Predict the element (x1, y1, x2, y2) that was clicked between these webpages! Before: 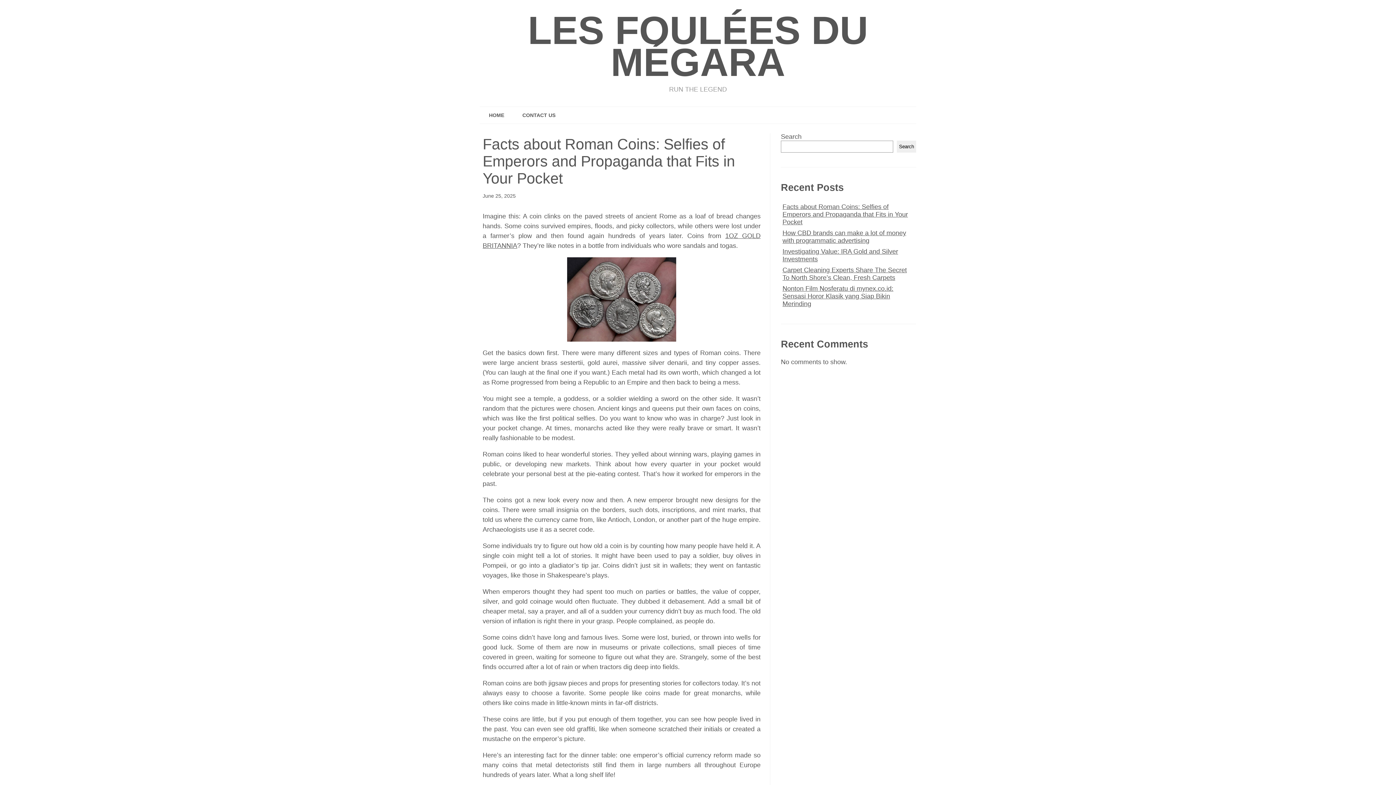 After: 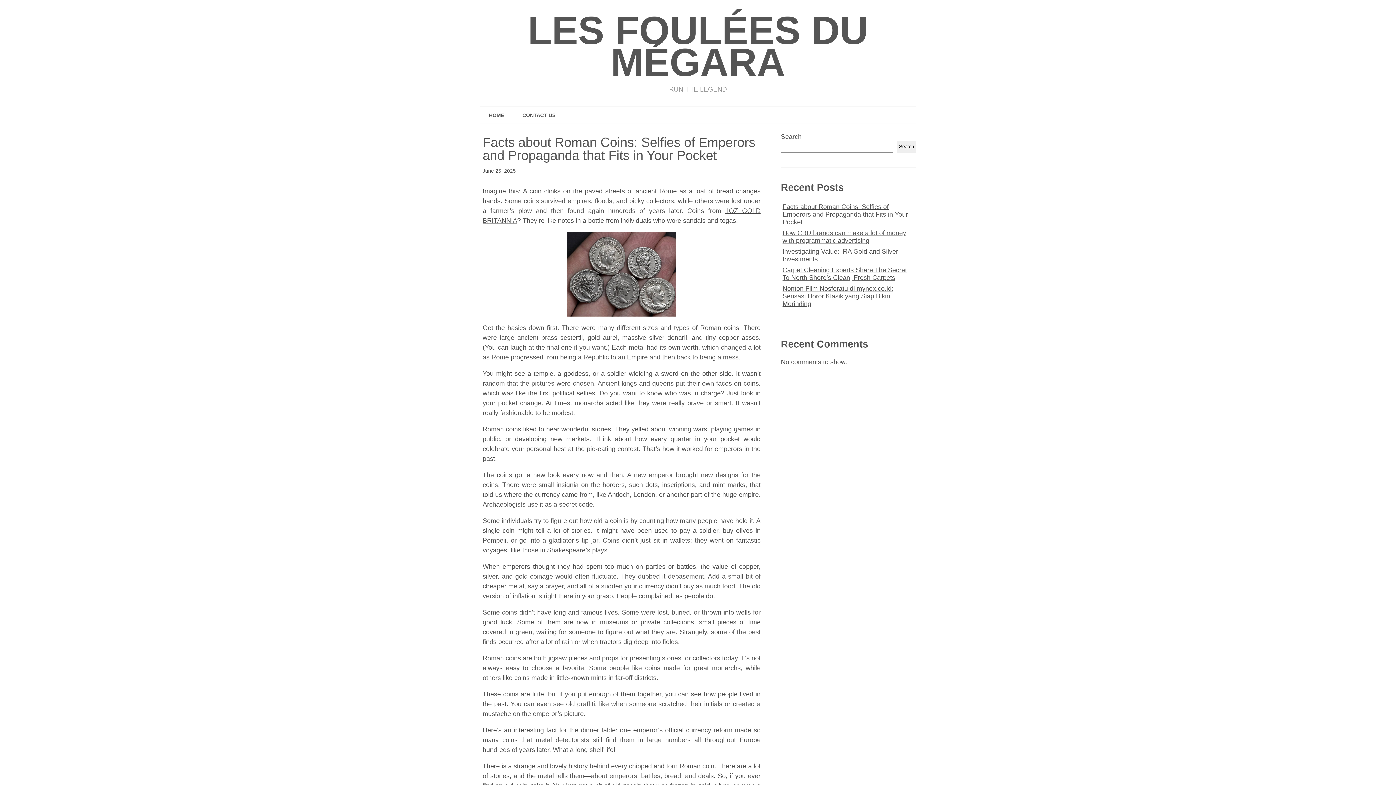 Action: bbox: (482, 135, 735, 186) label: Facts about Roman Coins: Selfies of Emperors and Propaganda that Fits in Your Pocket